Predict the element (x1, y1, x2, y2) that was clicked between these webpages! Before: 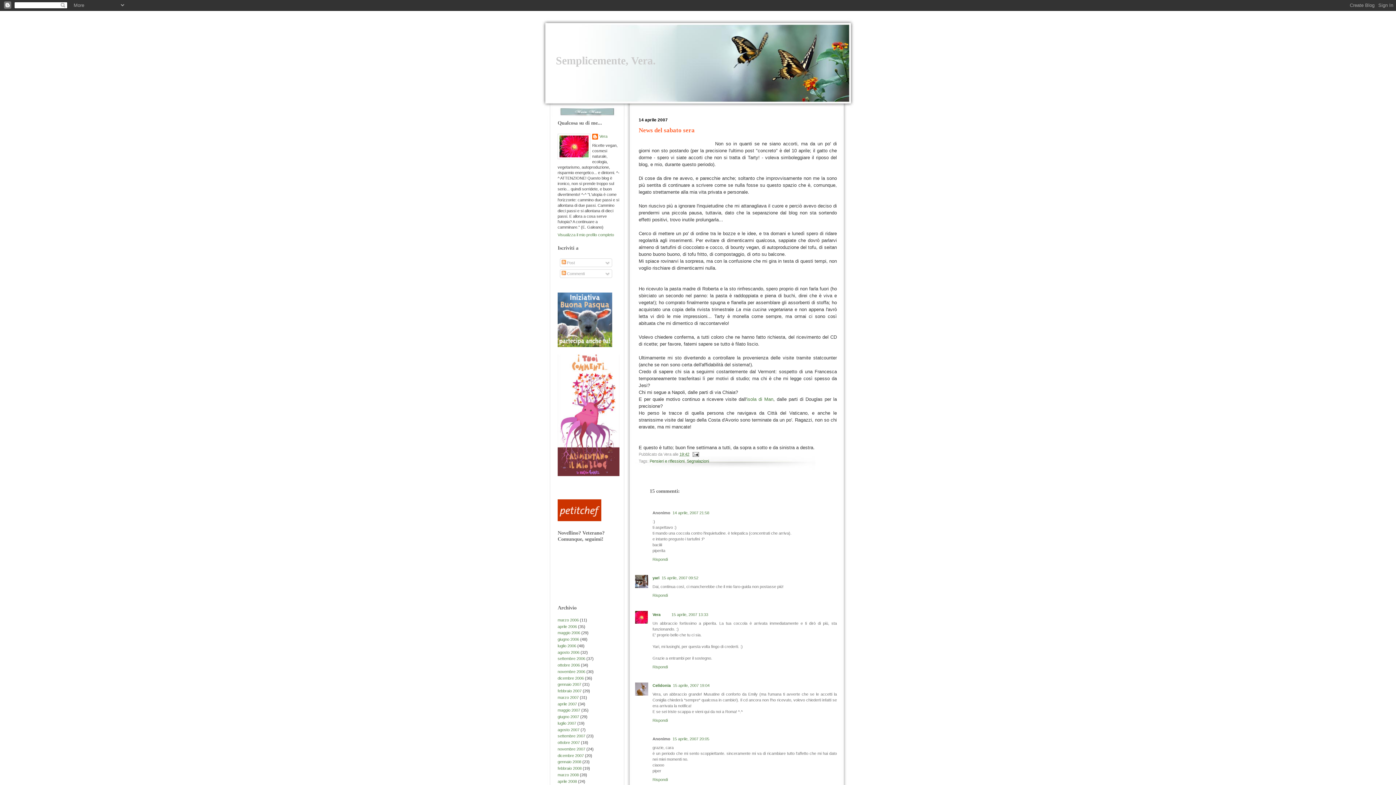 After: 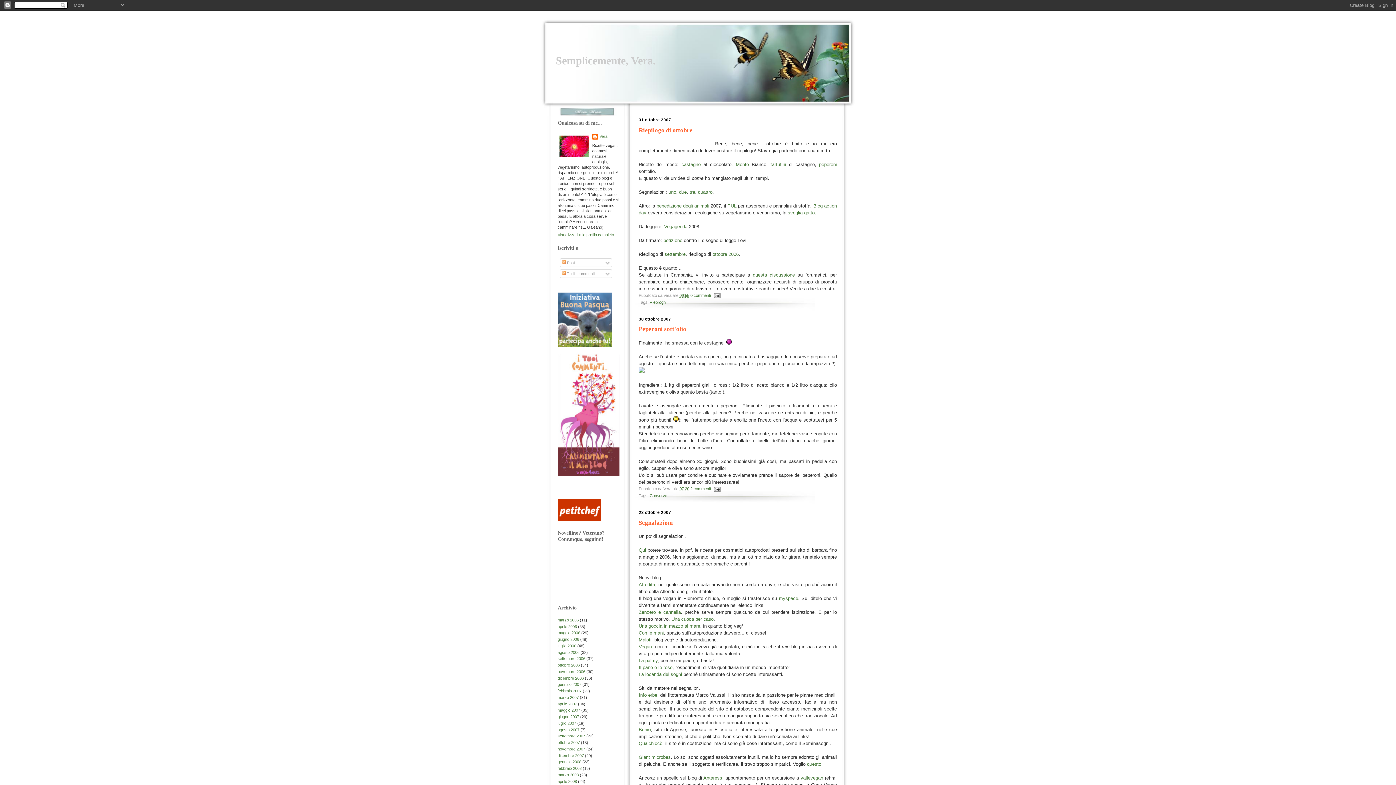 Action: label: ottobre 2007 bbox: (557, 740, 580, 745)